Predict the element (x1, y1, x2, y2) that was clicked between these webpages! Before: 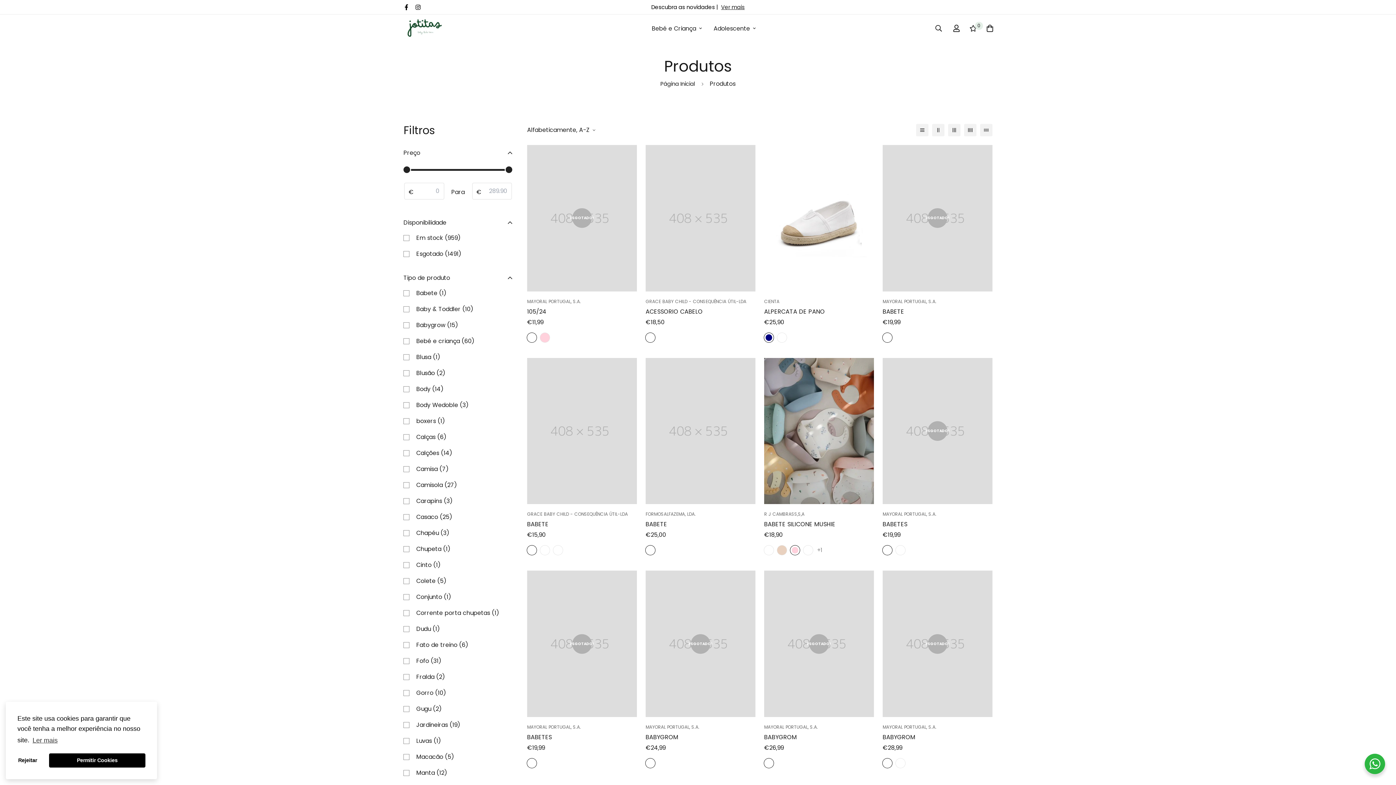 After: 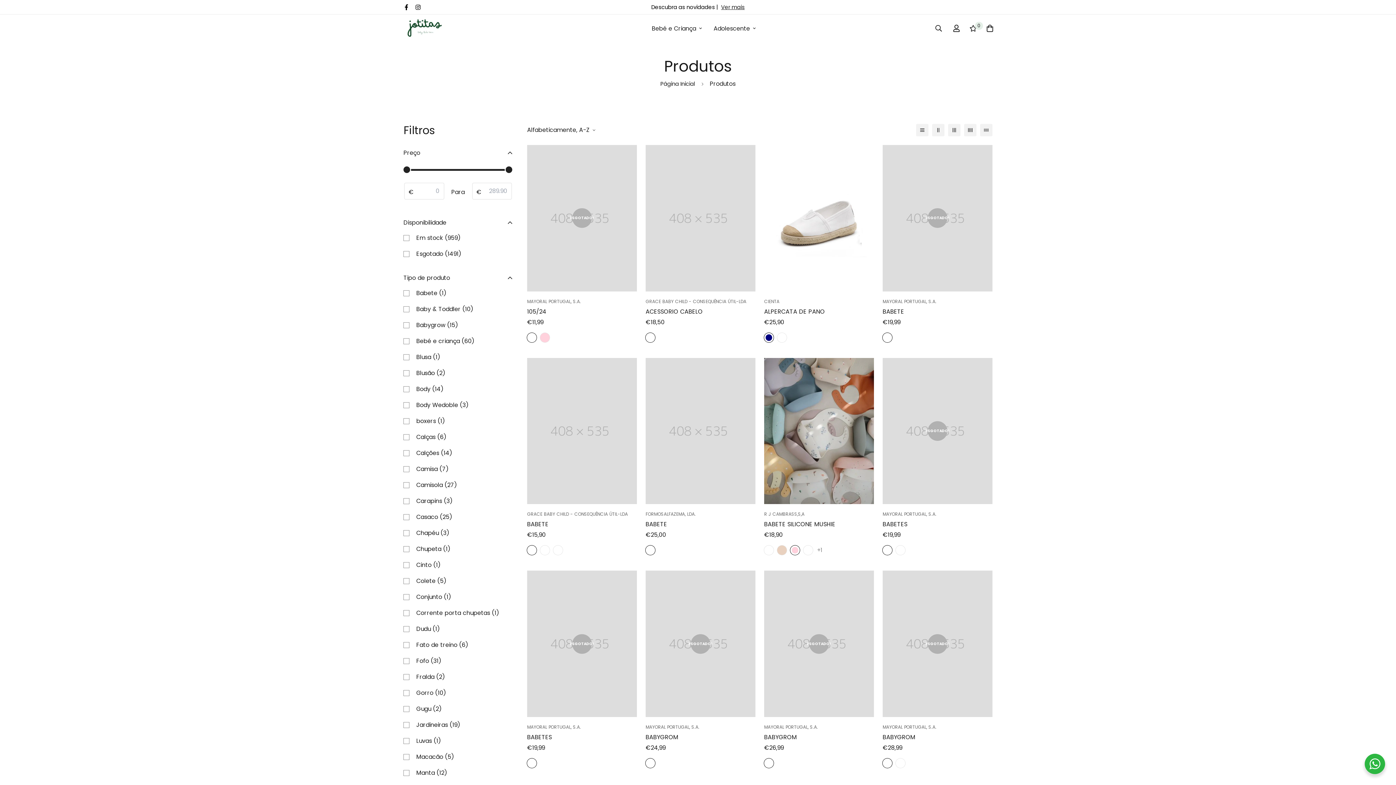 Action: label: deny cookies bbox: (17, 753, 37, 768)